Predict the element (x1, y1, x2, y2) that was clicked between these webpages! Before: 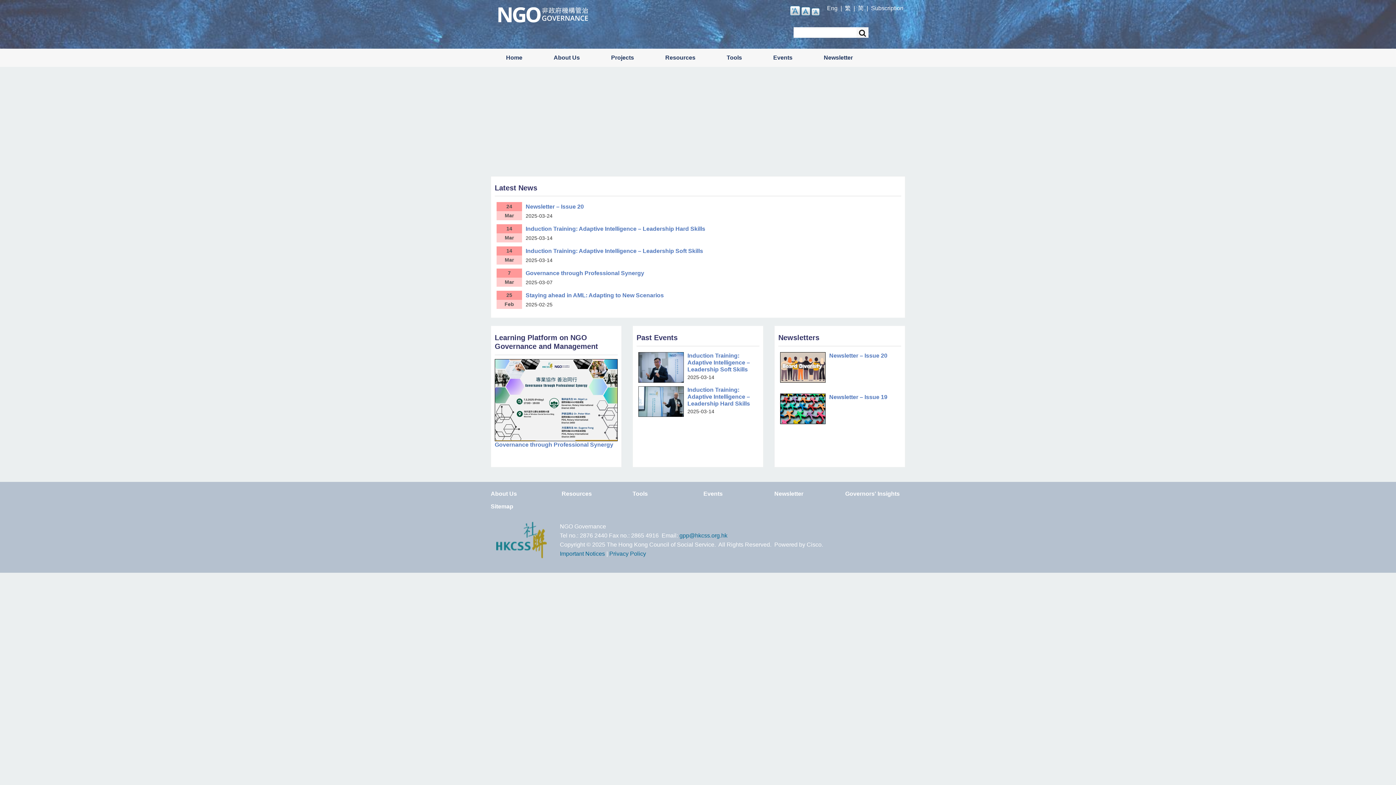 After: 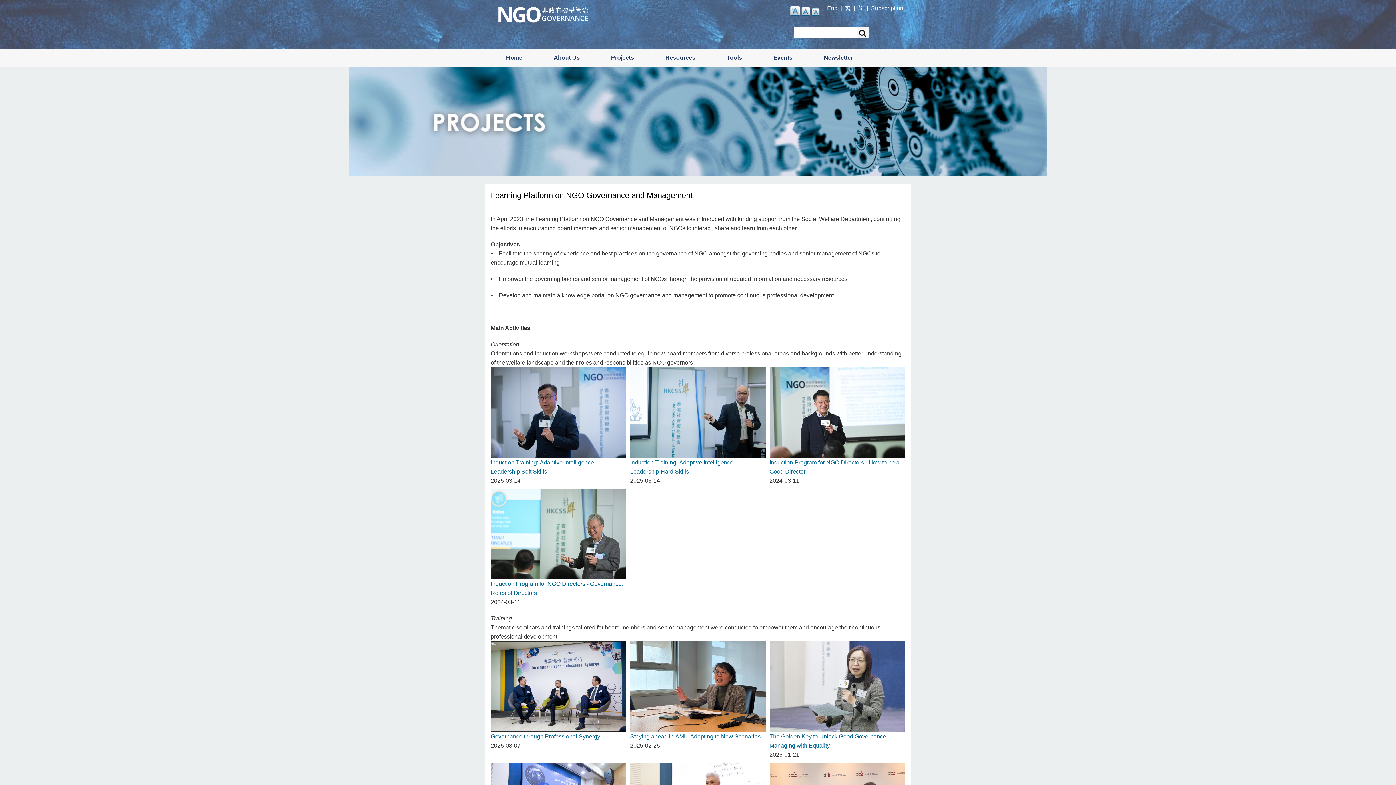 Action: label: Learning Platform on NGO Governance and Management bbox: (494, 442, 617, 460)